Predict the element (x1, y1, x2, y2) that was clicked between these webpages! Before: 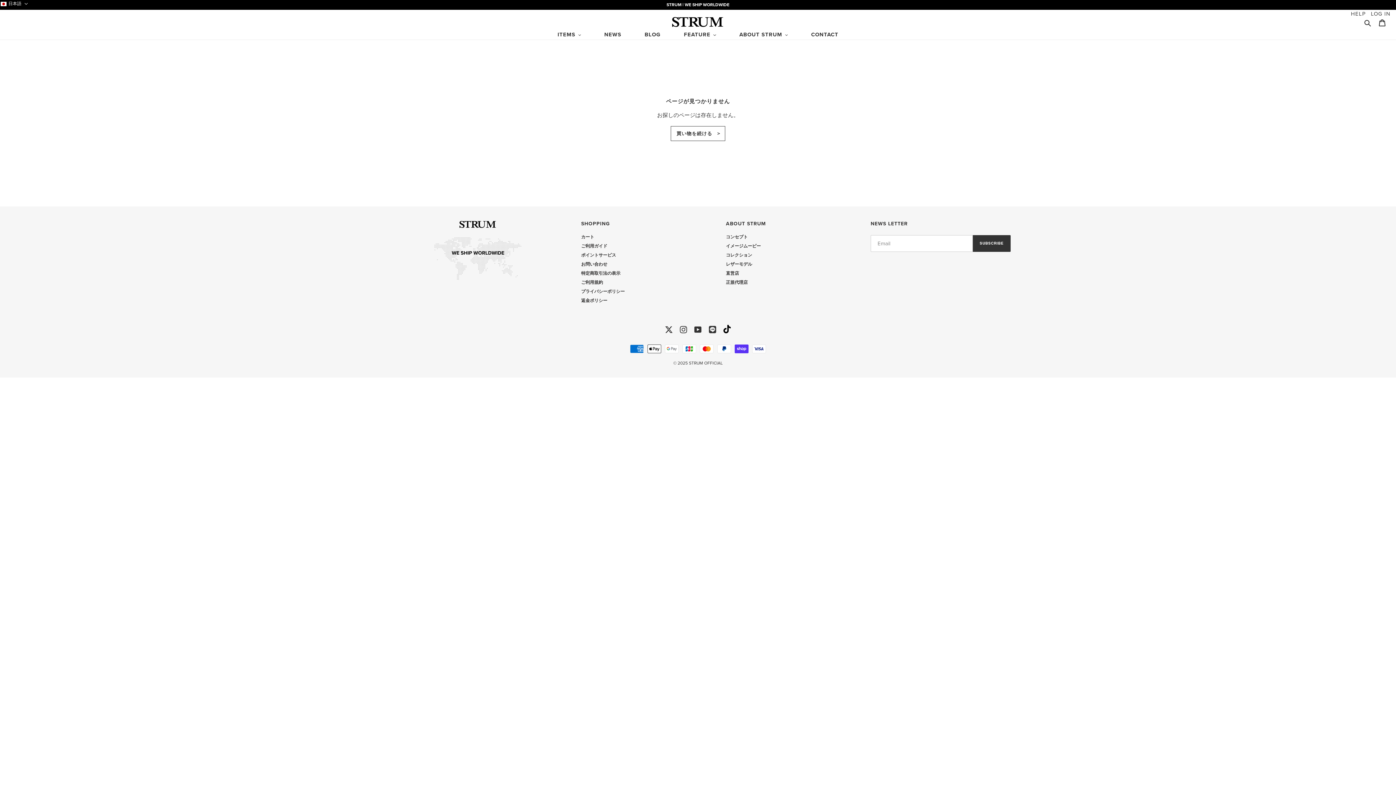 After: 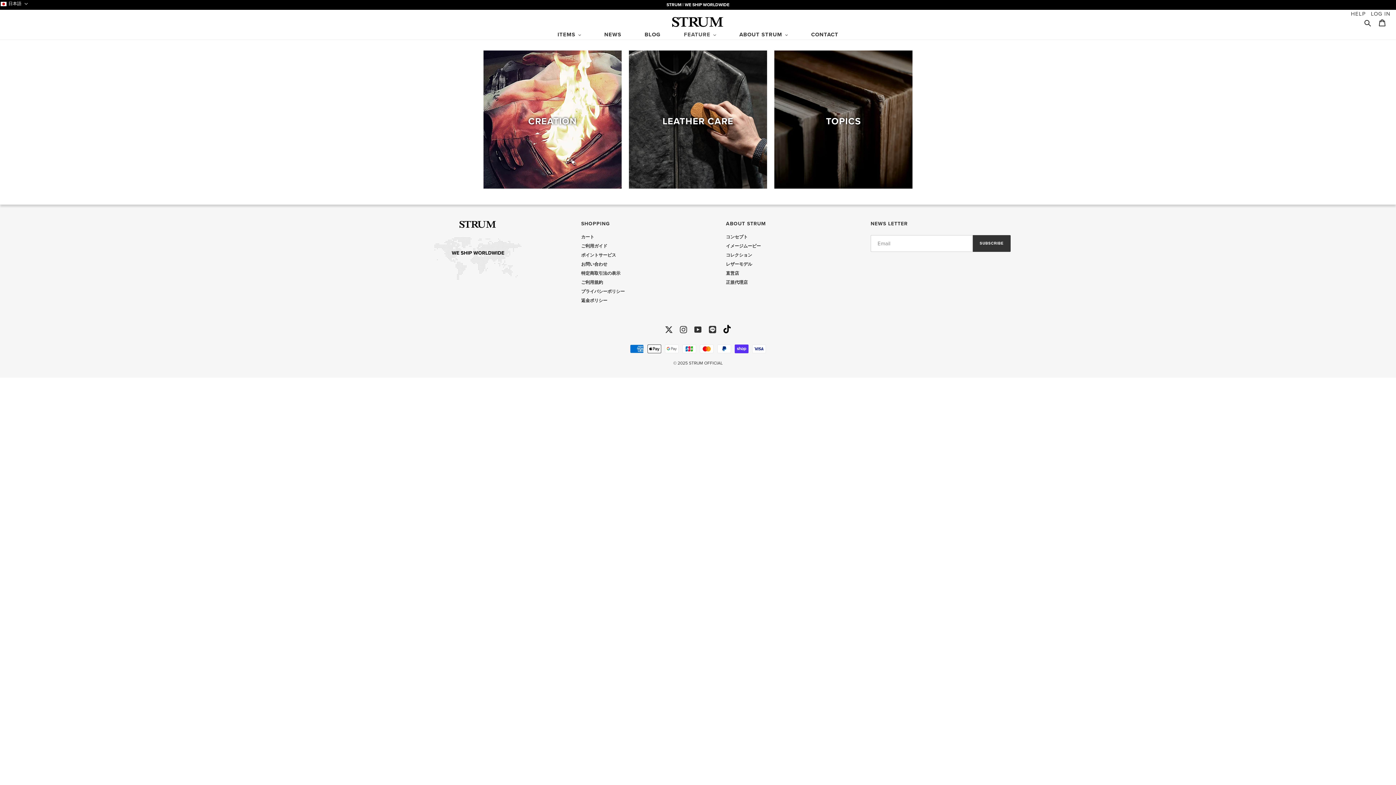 Action: label: FEATURE bbox: (680, 30, 719, 39)